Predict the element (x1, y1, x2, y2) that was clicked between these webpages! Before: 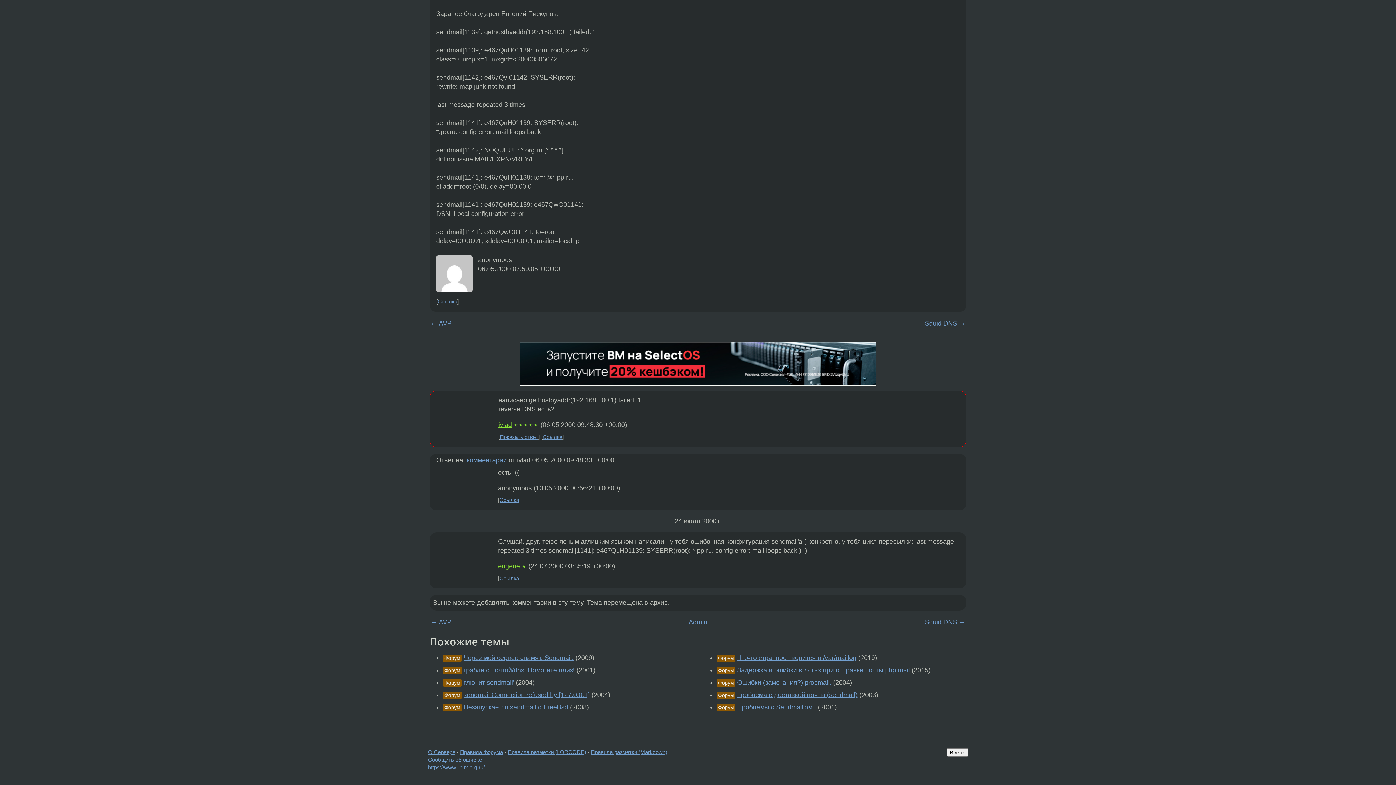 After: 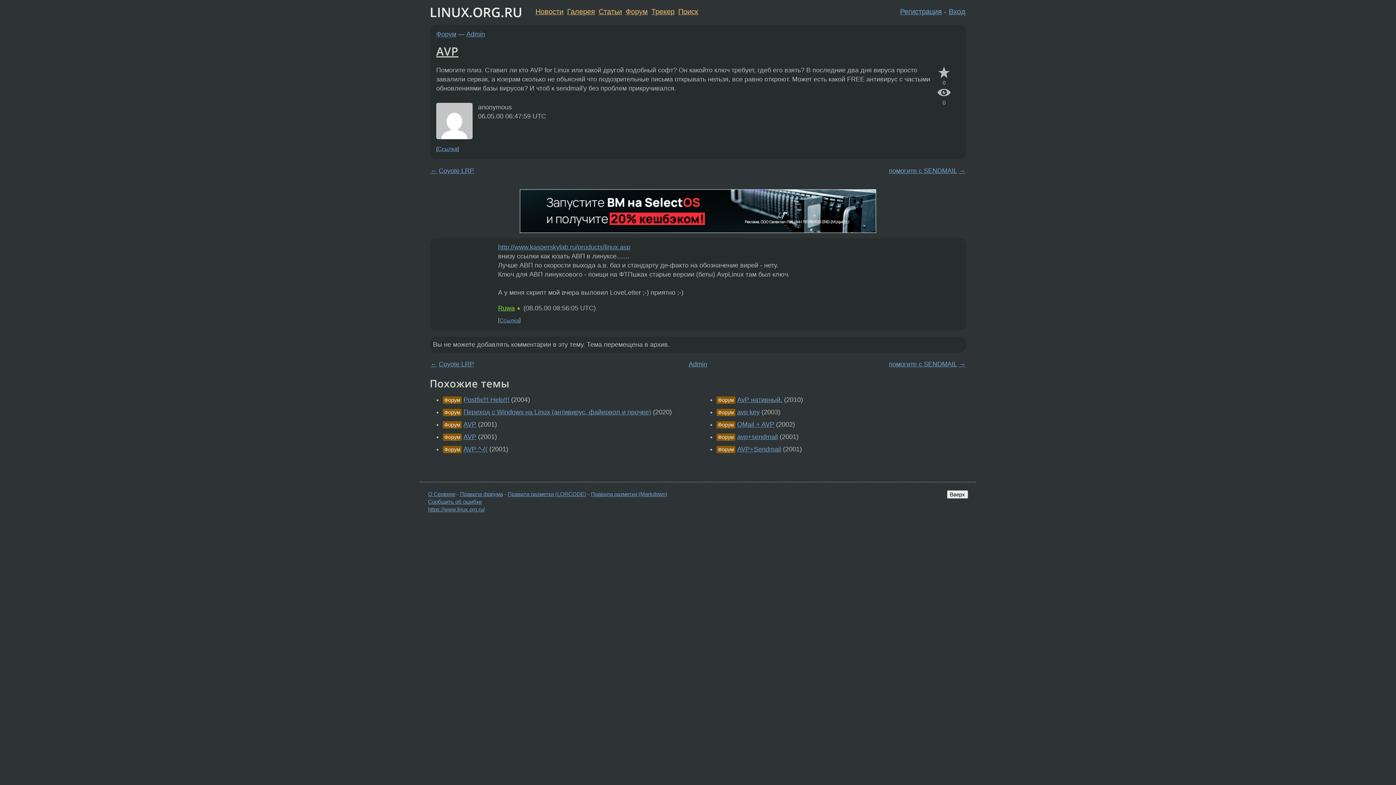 Action: bbox: (430, 319, 437, 327) label: ←